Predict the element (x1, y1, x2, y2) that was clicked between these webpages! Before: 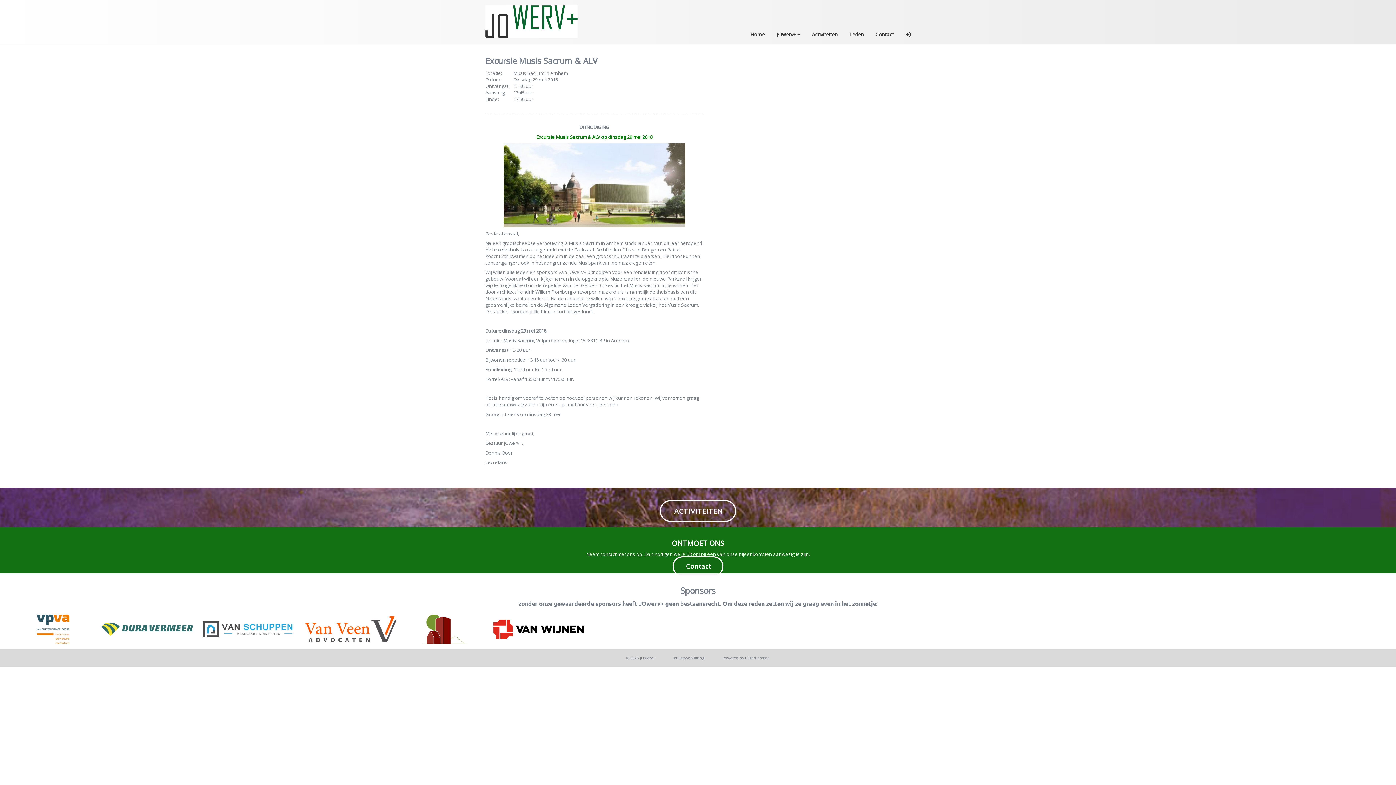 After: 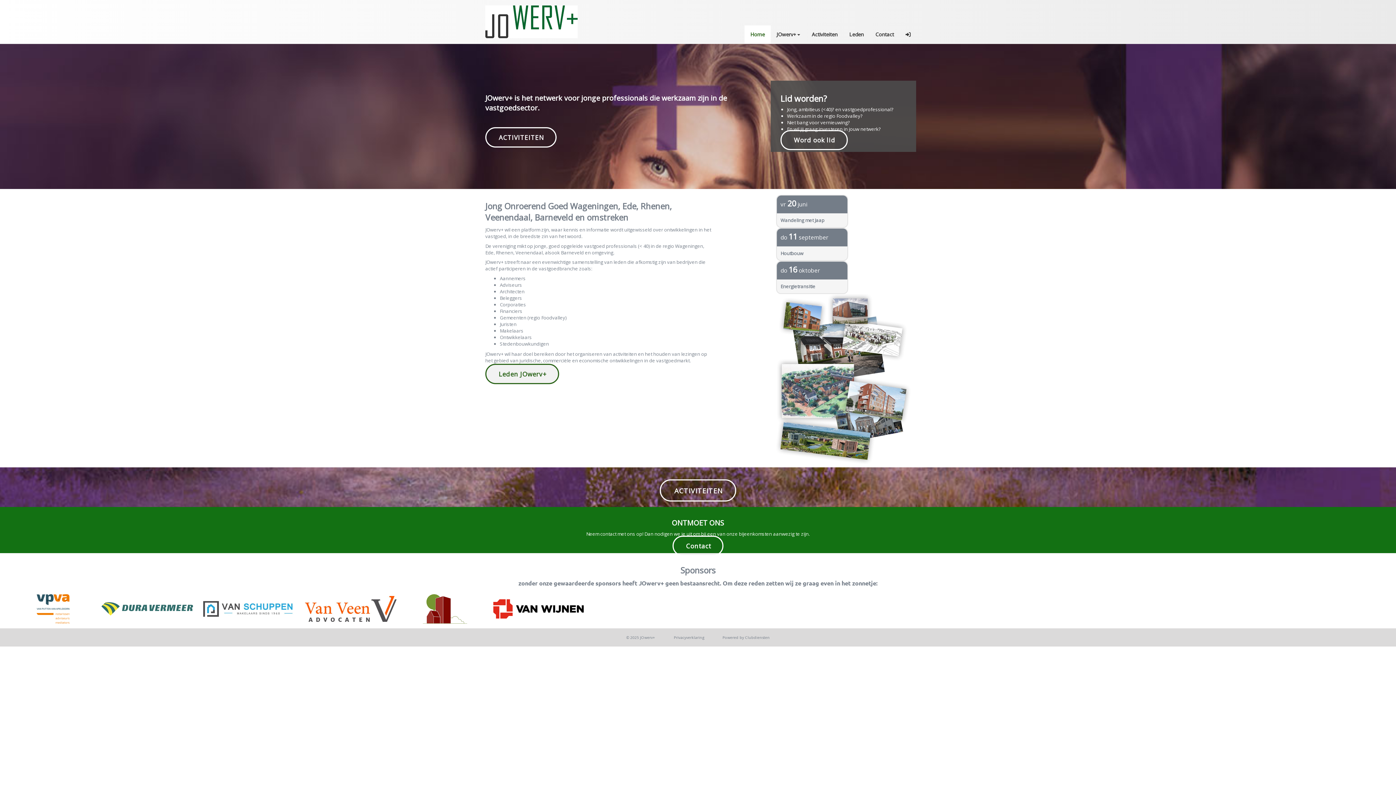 Action: label: Home bbox: (744, 25, 770, 43)